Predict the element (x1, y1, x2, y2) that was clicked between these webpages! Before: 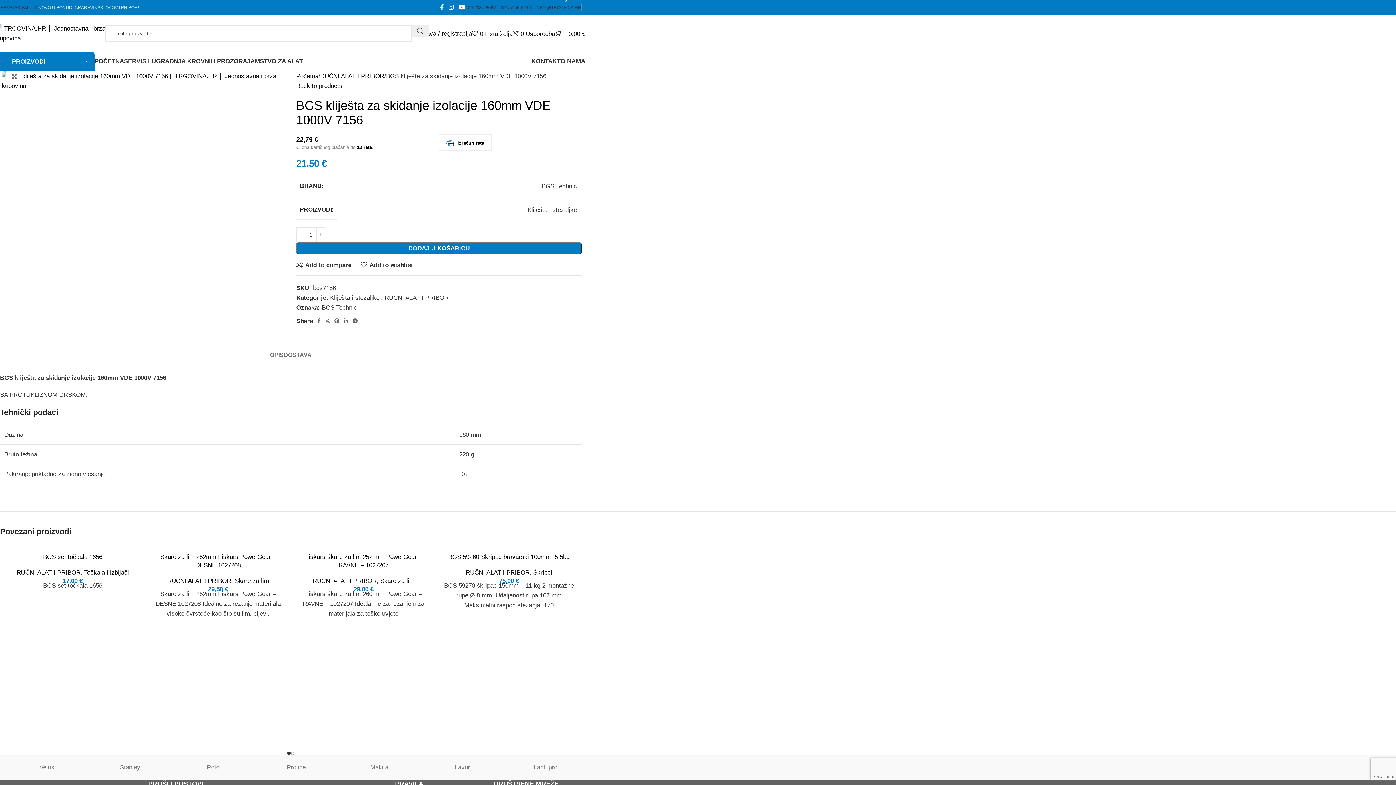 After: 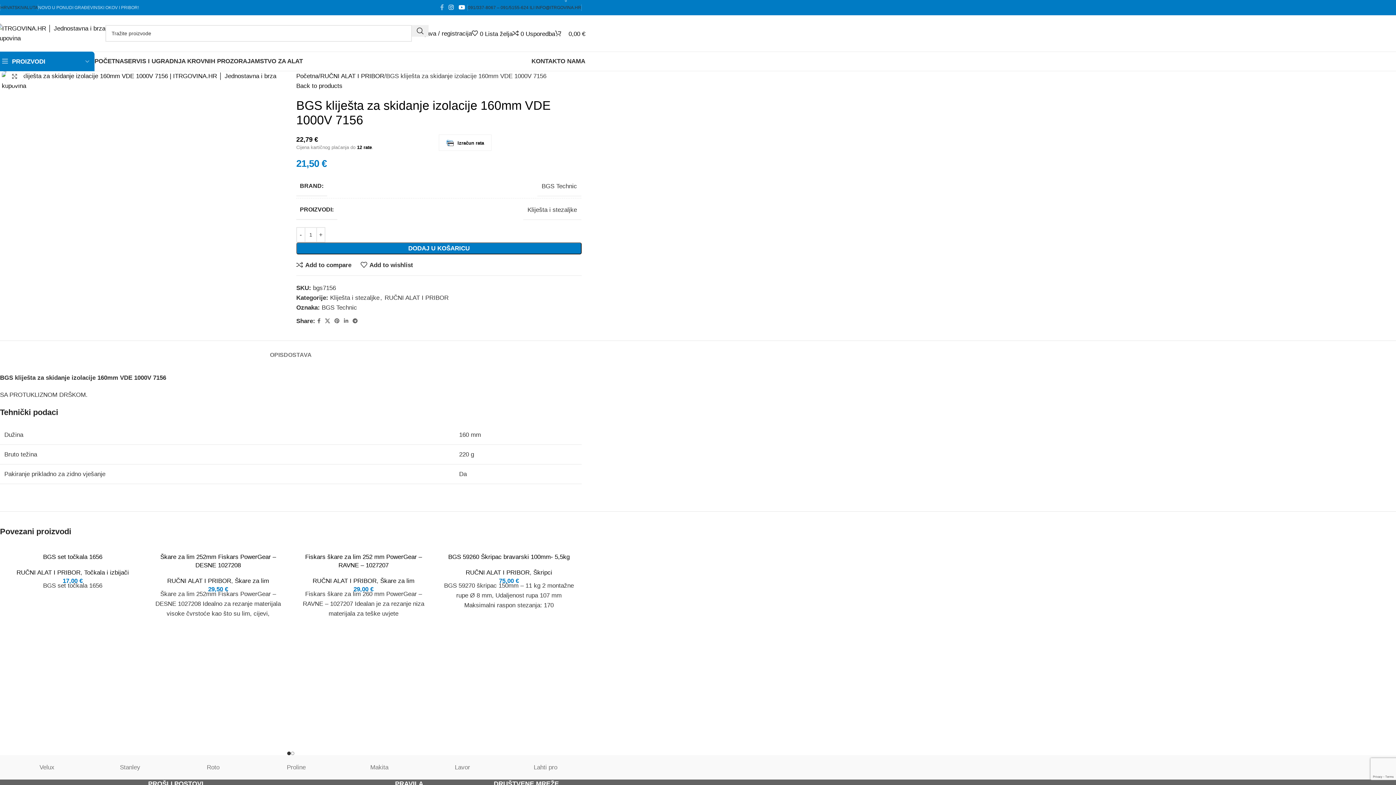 Action: label: Facebook social link bbox: (437, 1, 446, 13)